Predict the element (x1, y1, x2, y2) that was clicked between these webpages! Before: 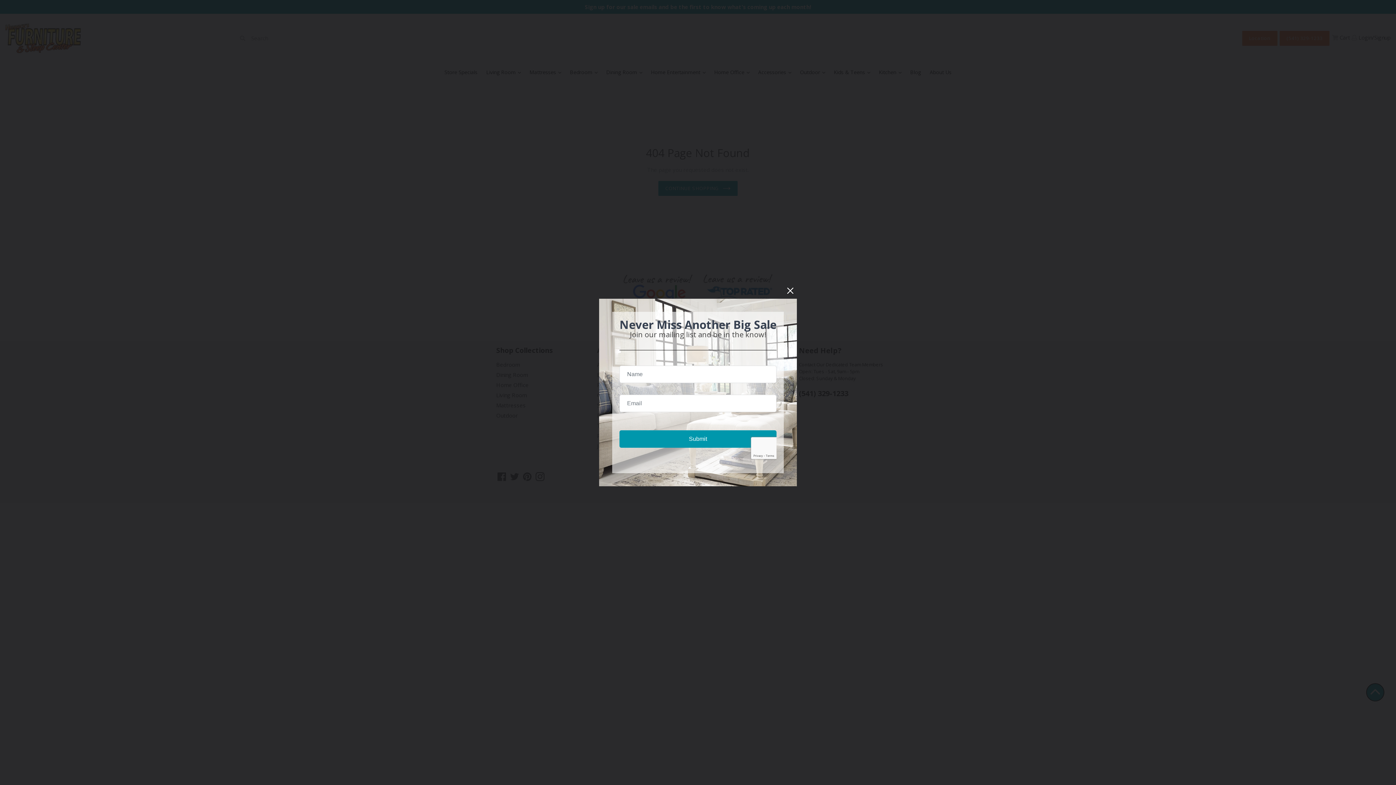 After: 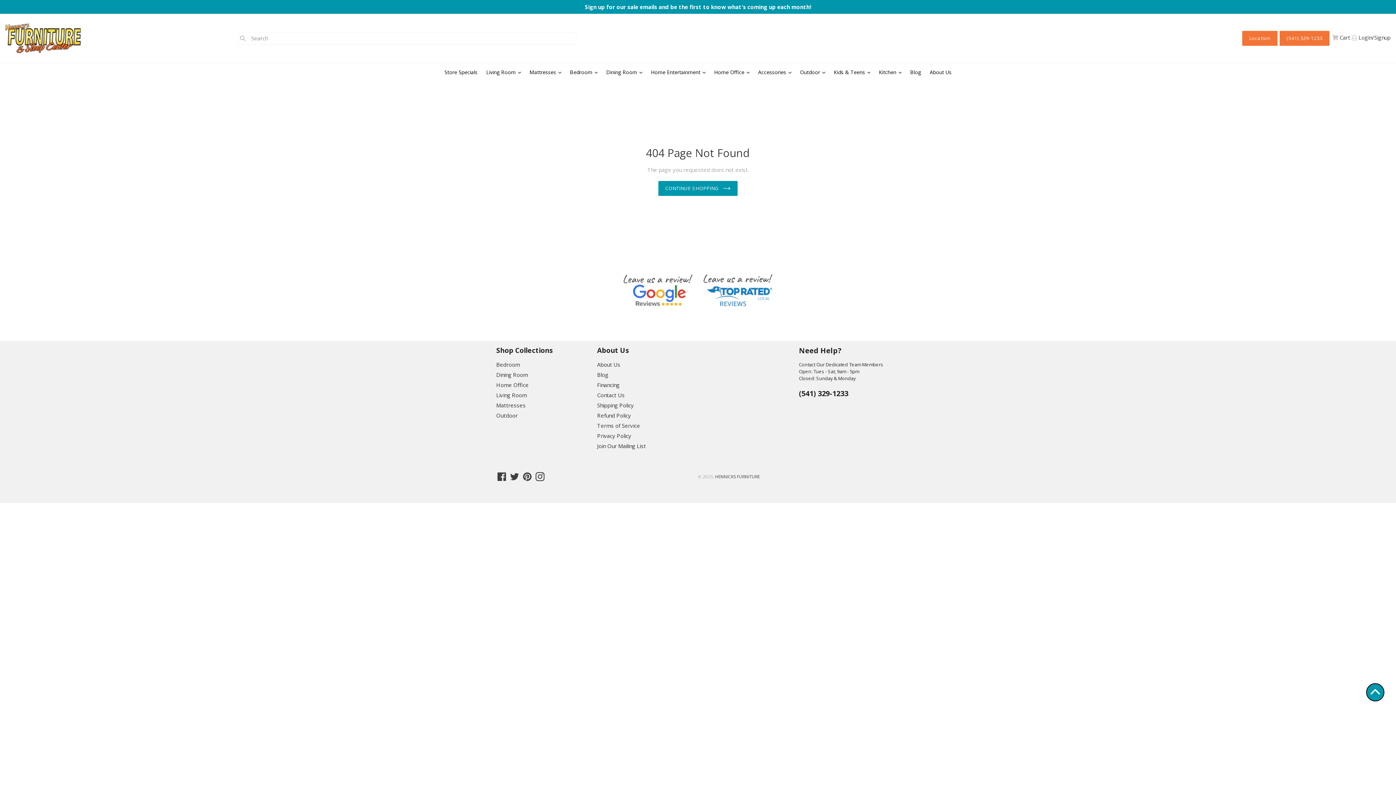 Action: bbox: (784, 331, 797, 344)